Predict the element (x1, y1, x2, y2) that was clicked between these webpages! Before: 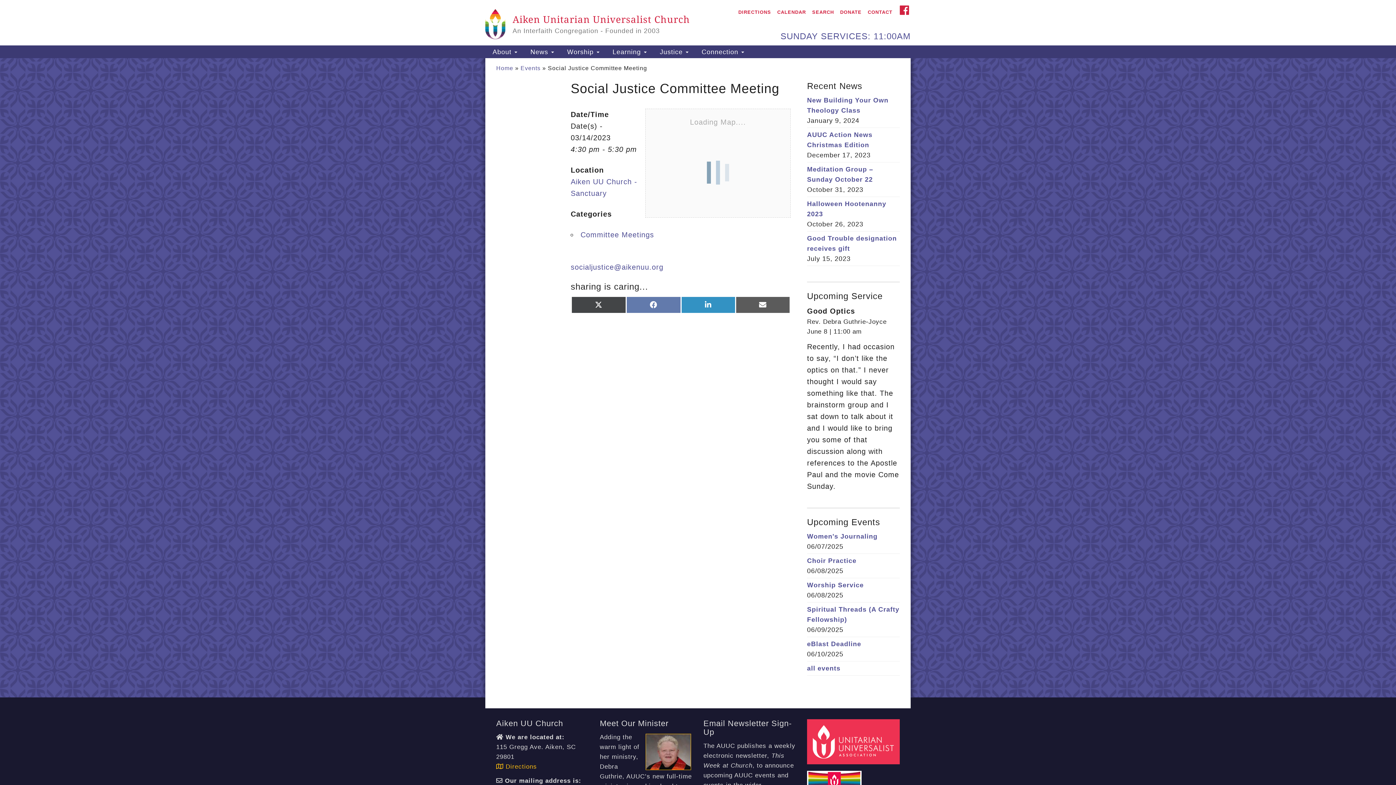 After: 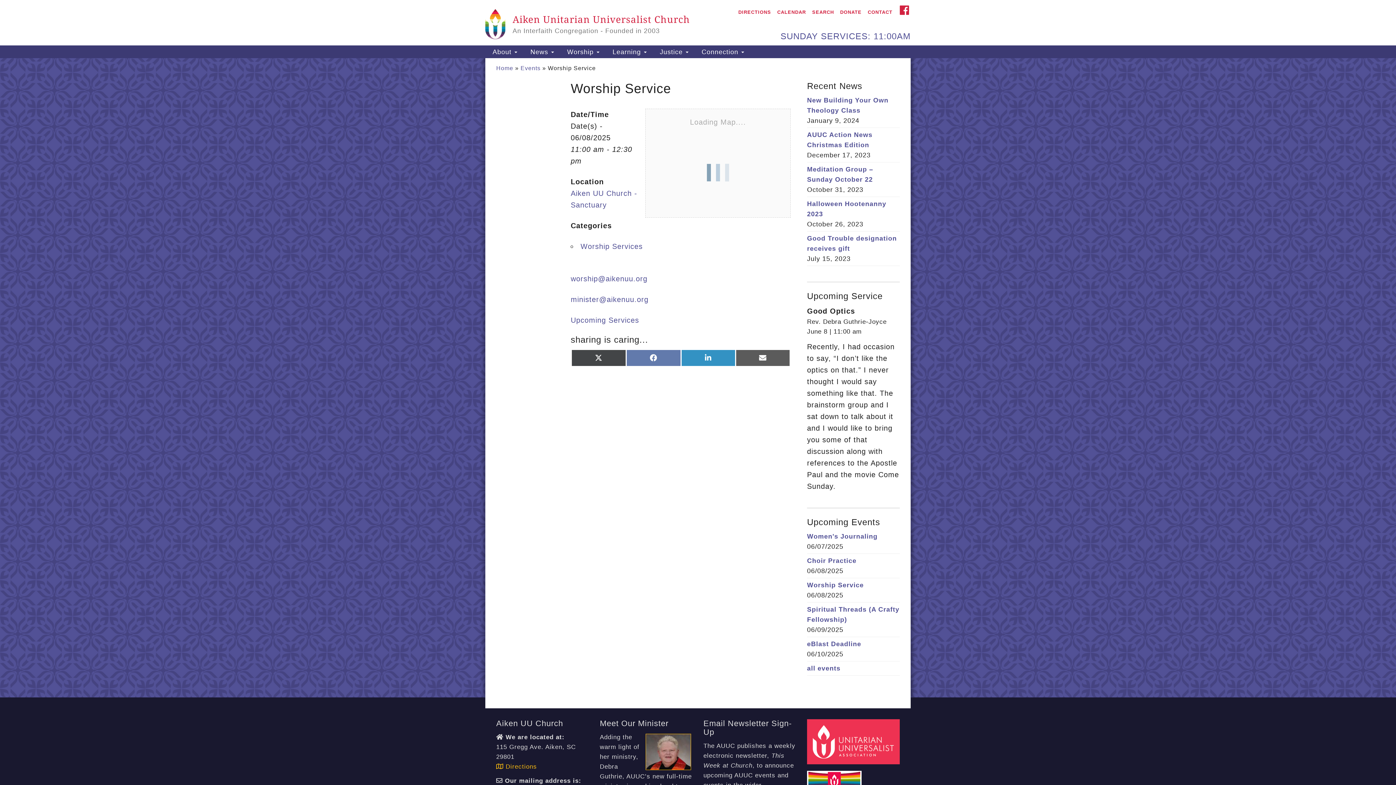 Action: label: Worship Service bbox: (807, 580, 900, 590)